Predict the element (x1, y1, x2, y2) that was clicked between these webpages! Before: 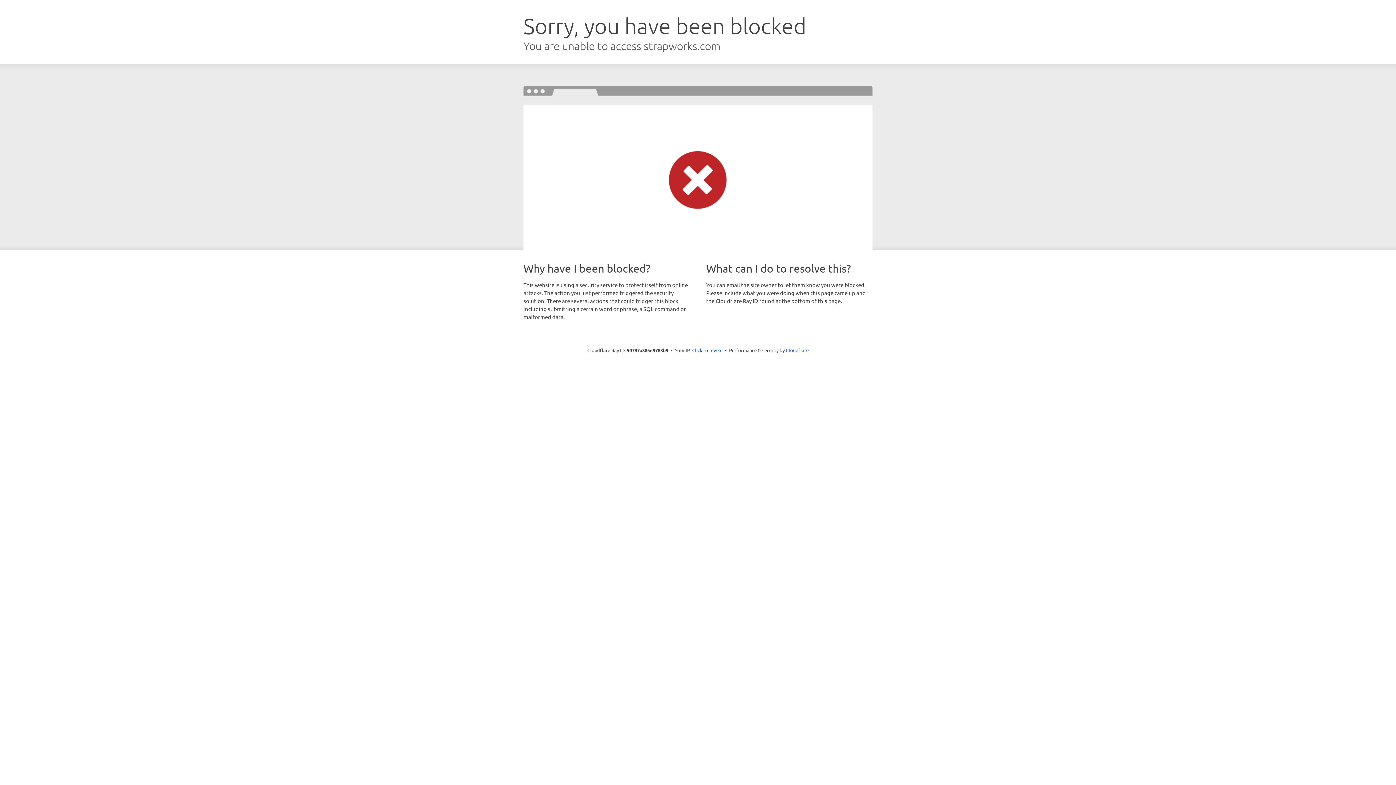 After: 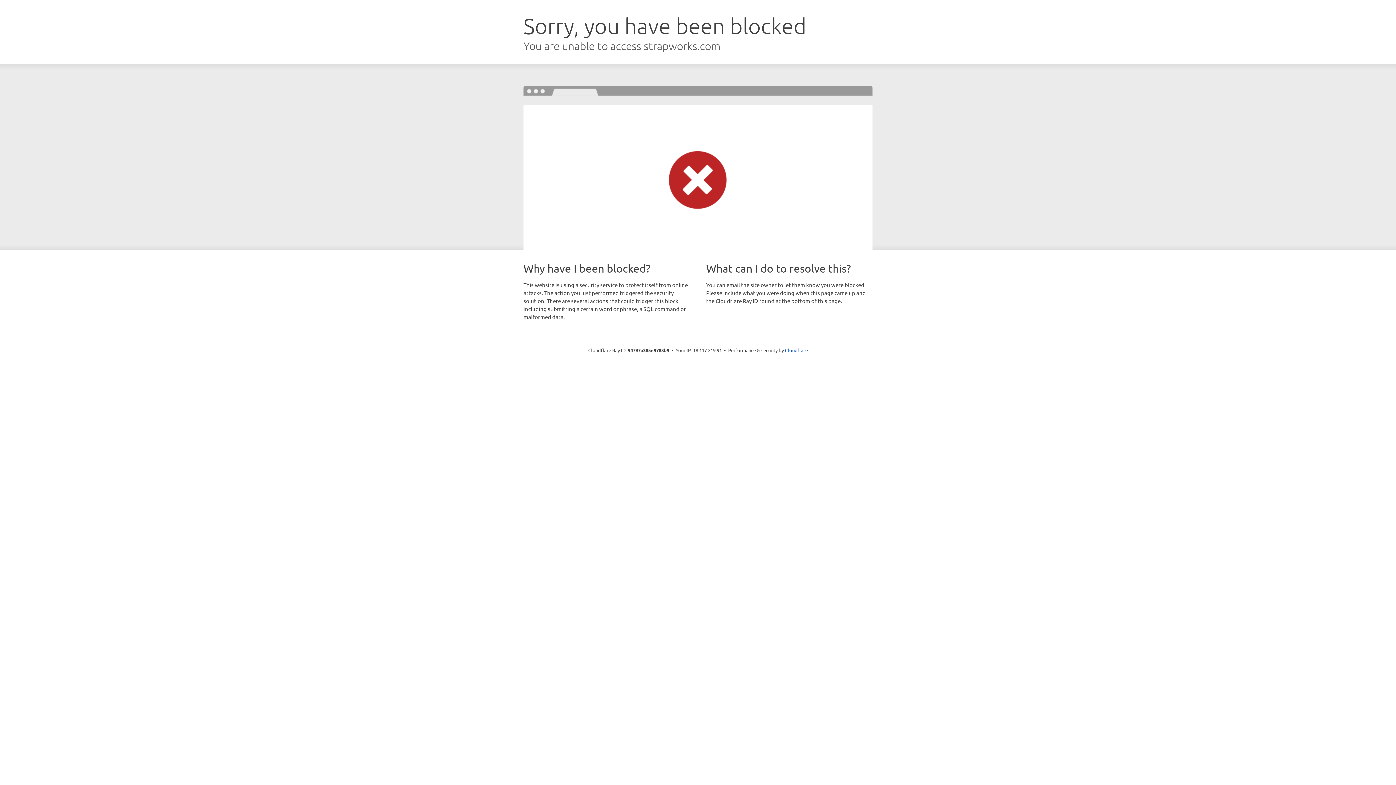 Action: label: Click to reveal bbox: (692, 346, 722, 353)